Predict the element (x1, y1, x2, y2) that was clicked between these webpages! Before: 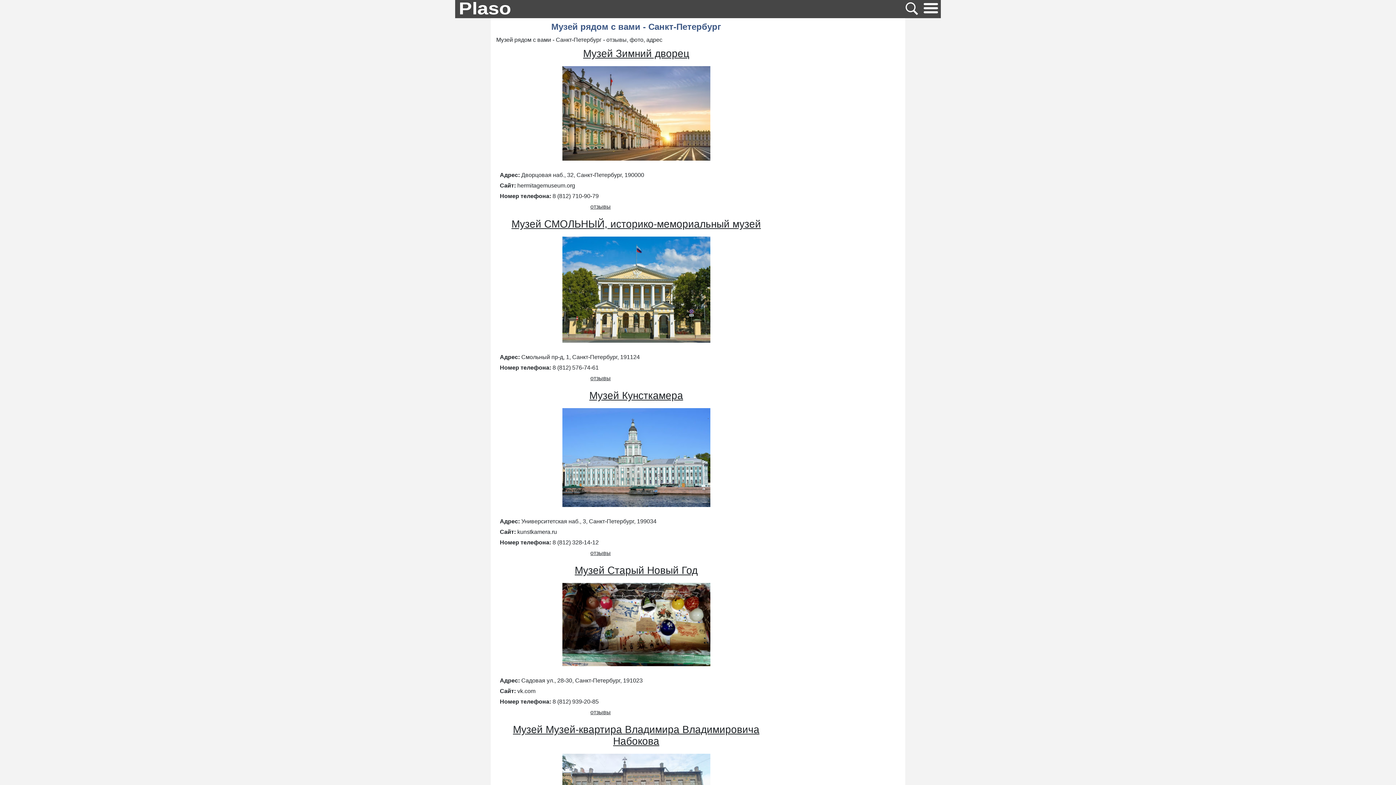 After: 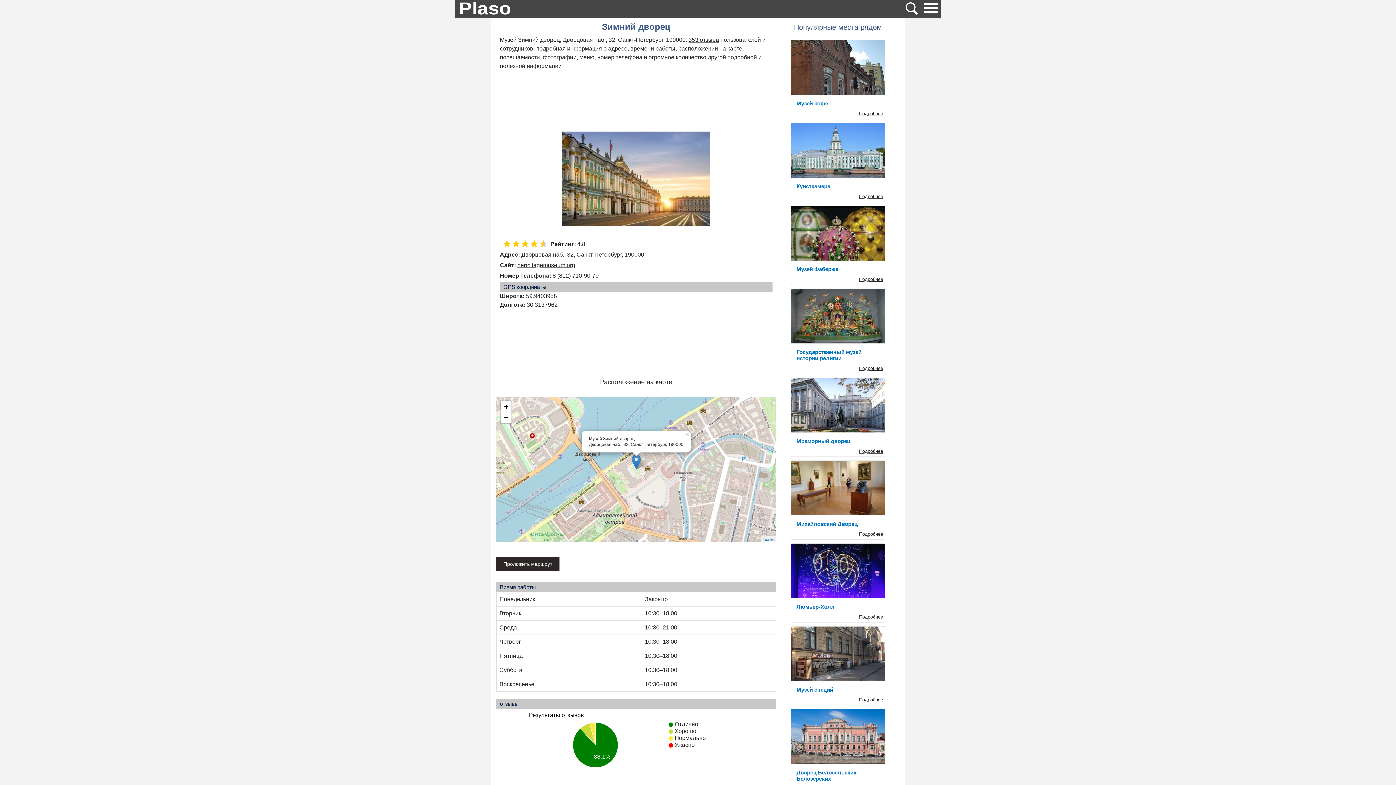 Action: label: отзывы bbox: (501, 202, 610, 211)